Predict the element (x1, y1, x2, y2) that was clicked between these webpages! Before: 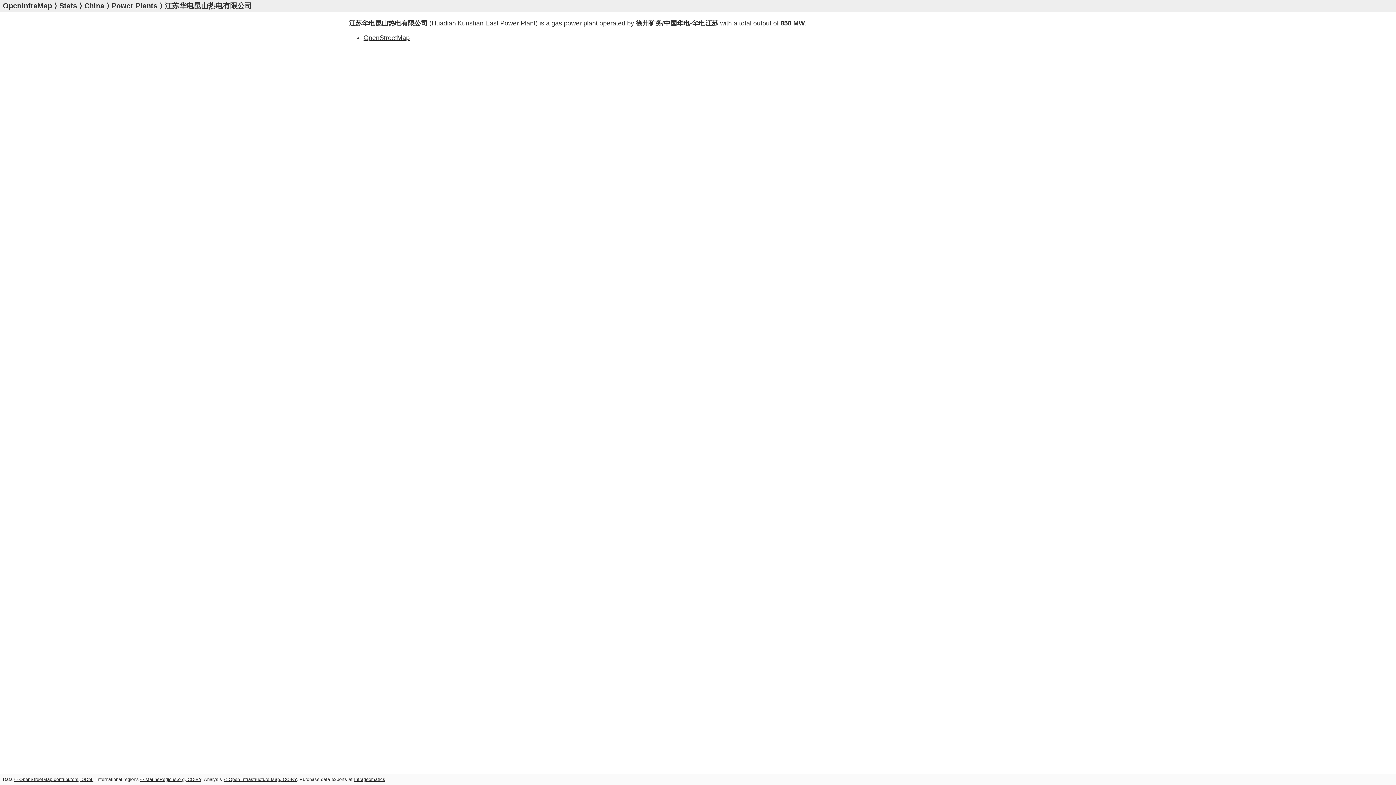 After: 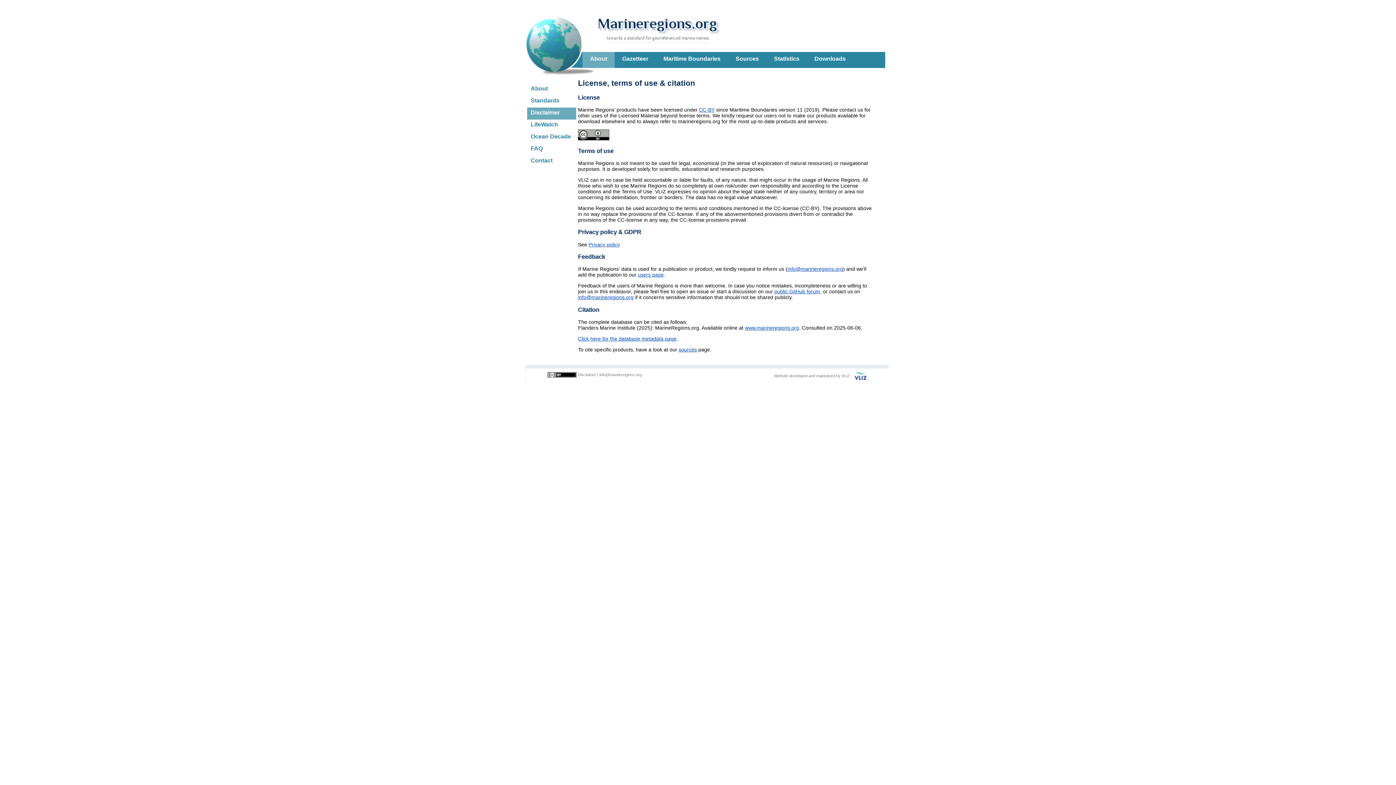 Action: bbox: (140, 777, 201, 782) label: © MarineRegions.org, CC-BY